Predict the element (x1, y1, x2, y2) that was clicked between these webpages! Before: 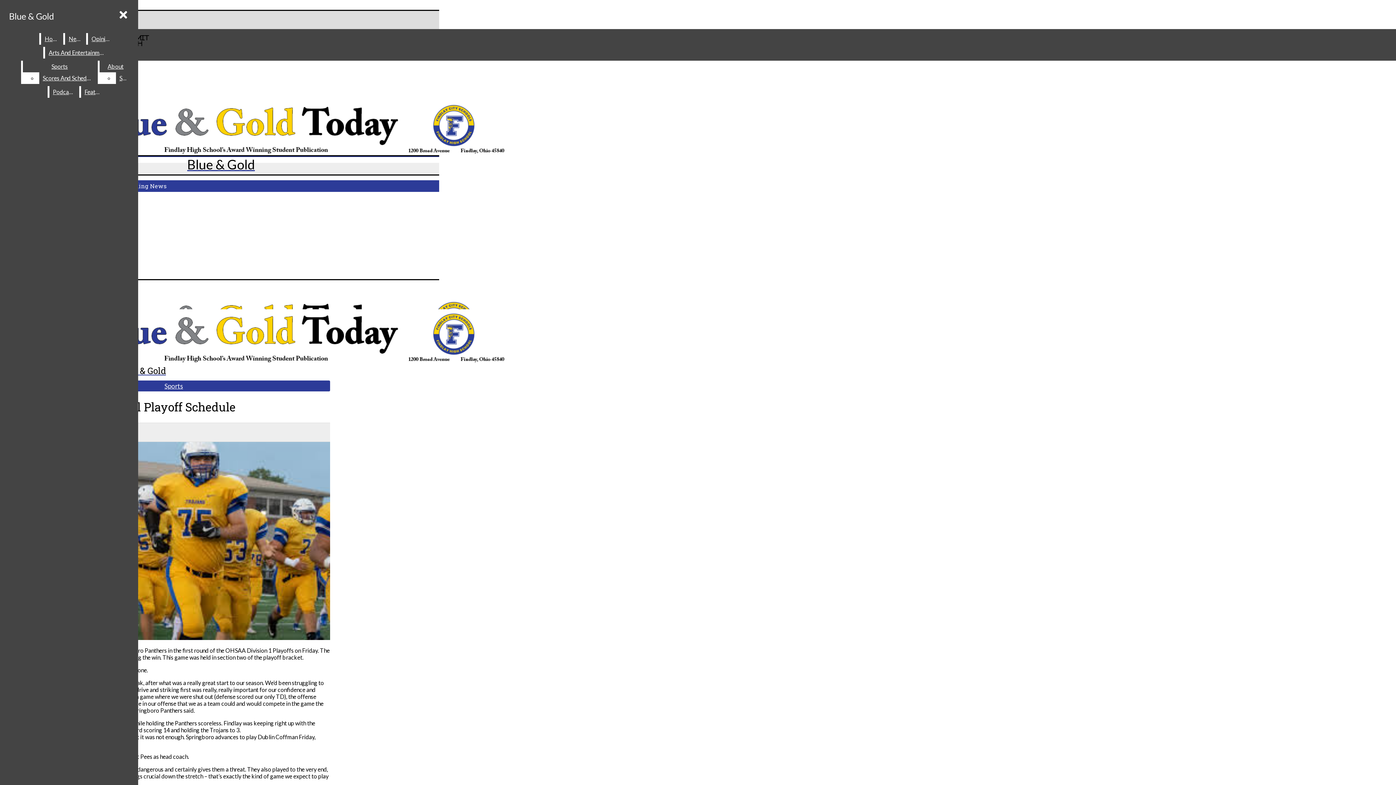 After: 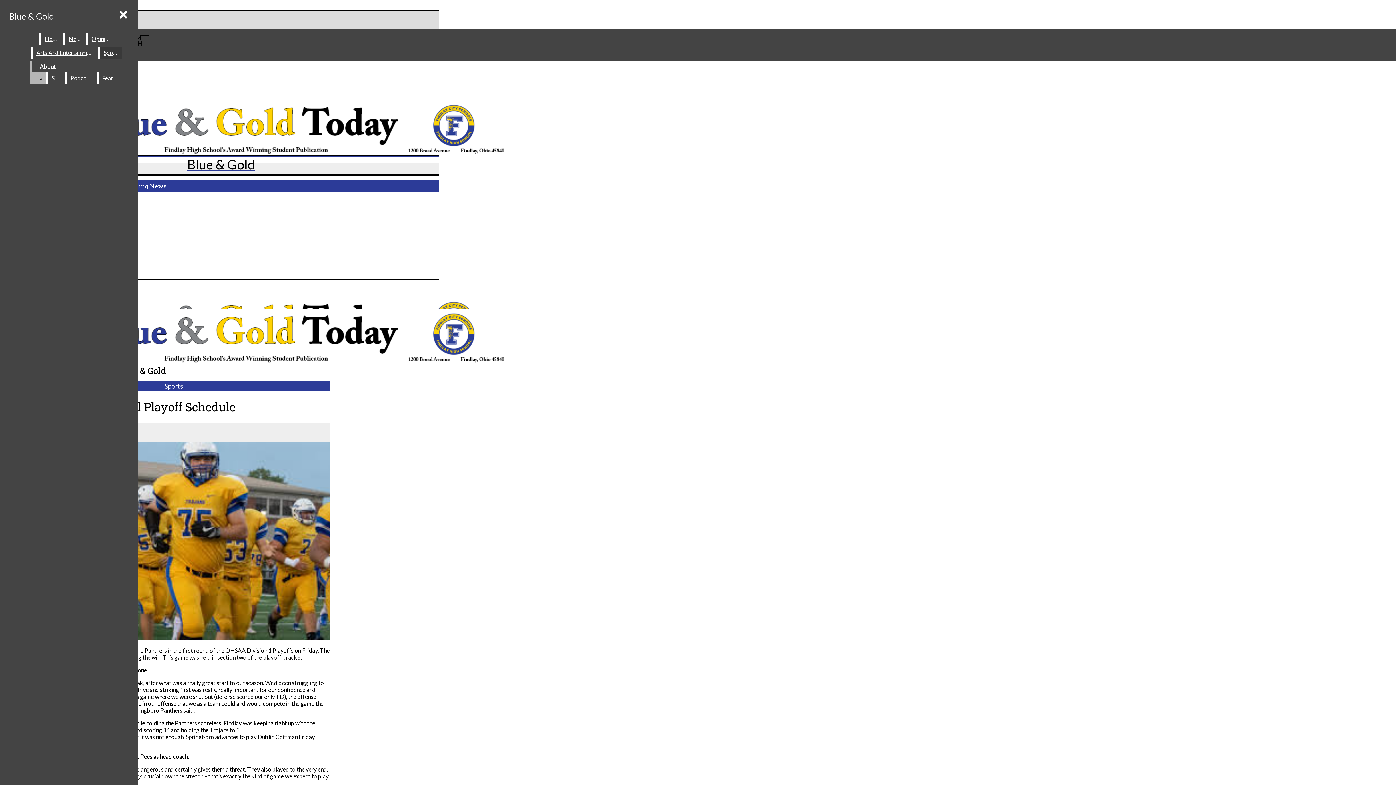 Action: label: Sports bbox: (22, 60, 96, 72)